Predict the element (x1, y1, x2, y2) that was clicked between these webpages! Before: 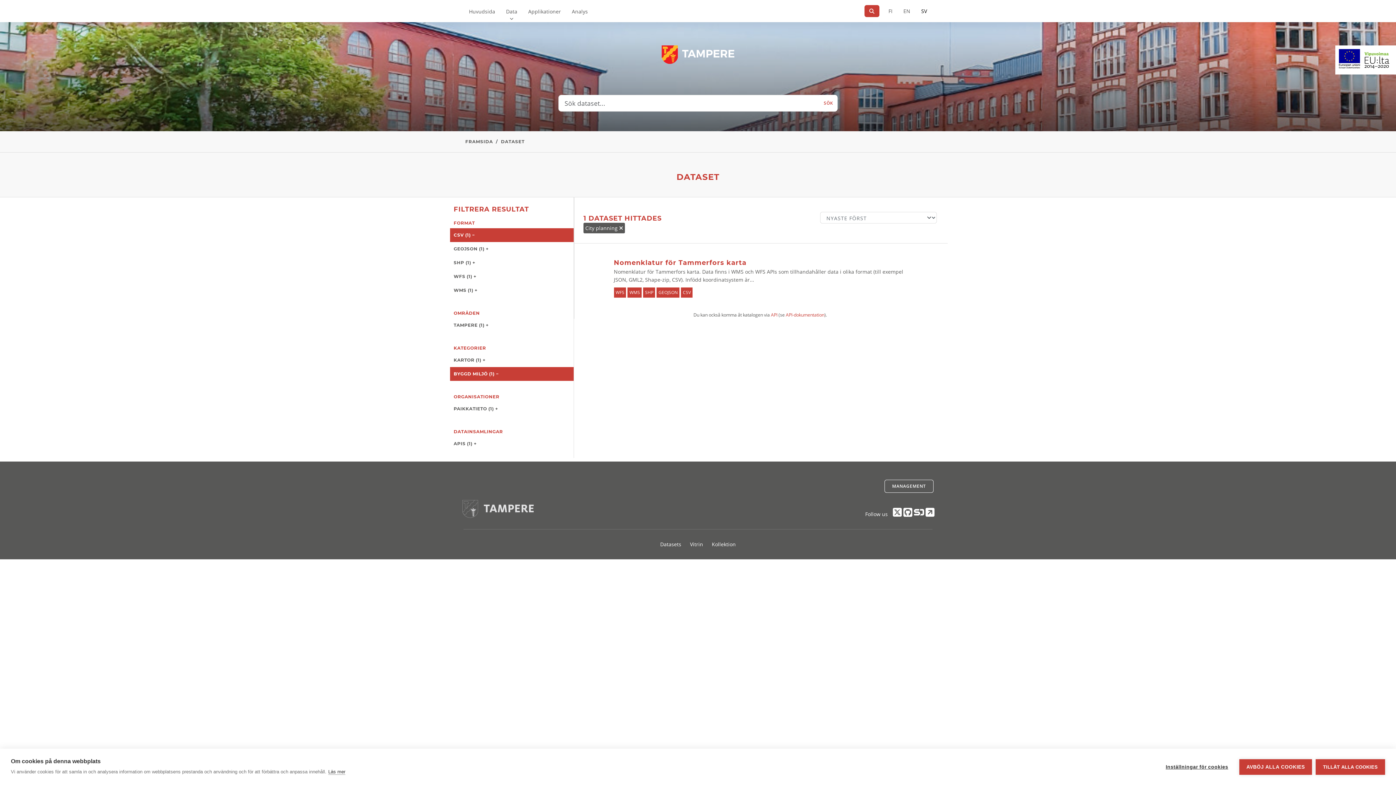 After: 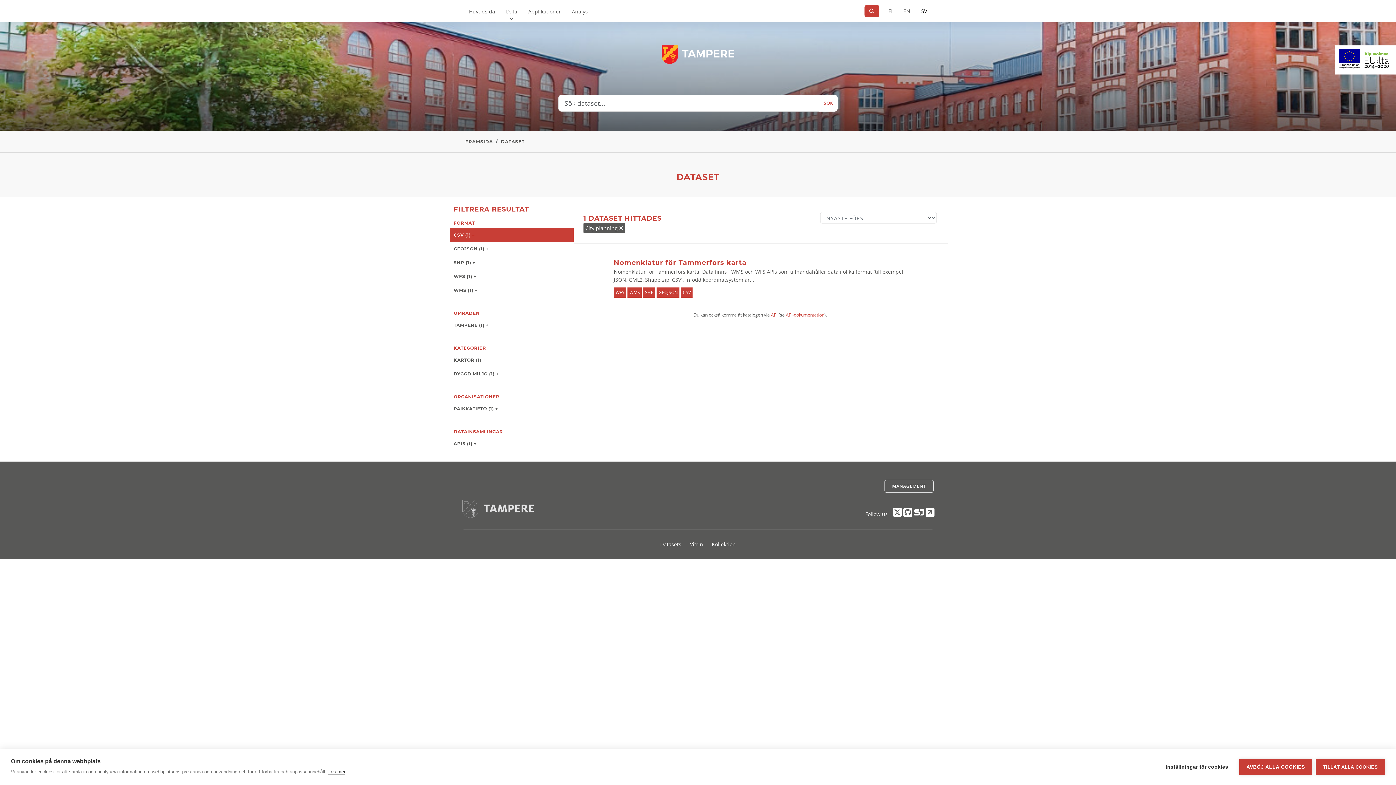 Action: bbox: (450, 367, 573, 381) label: BYGGD MILJÖ (1) −